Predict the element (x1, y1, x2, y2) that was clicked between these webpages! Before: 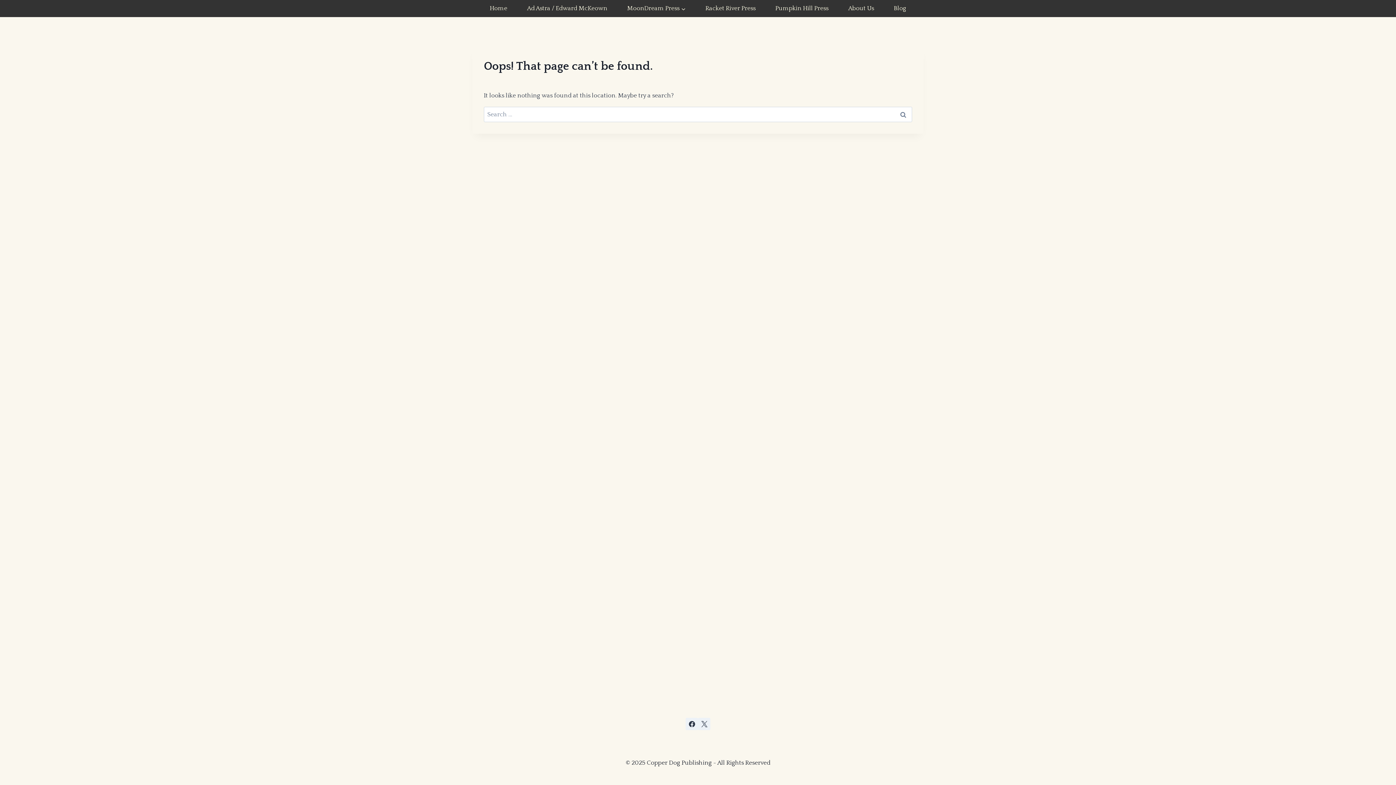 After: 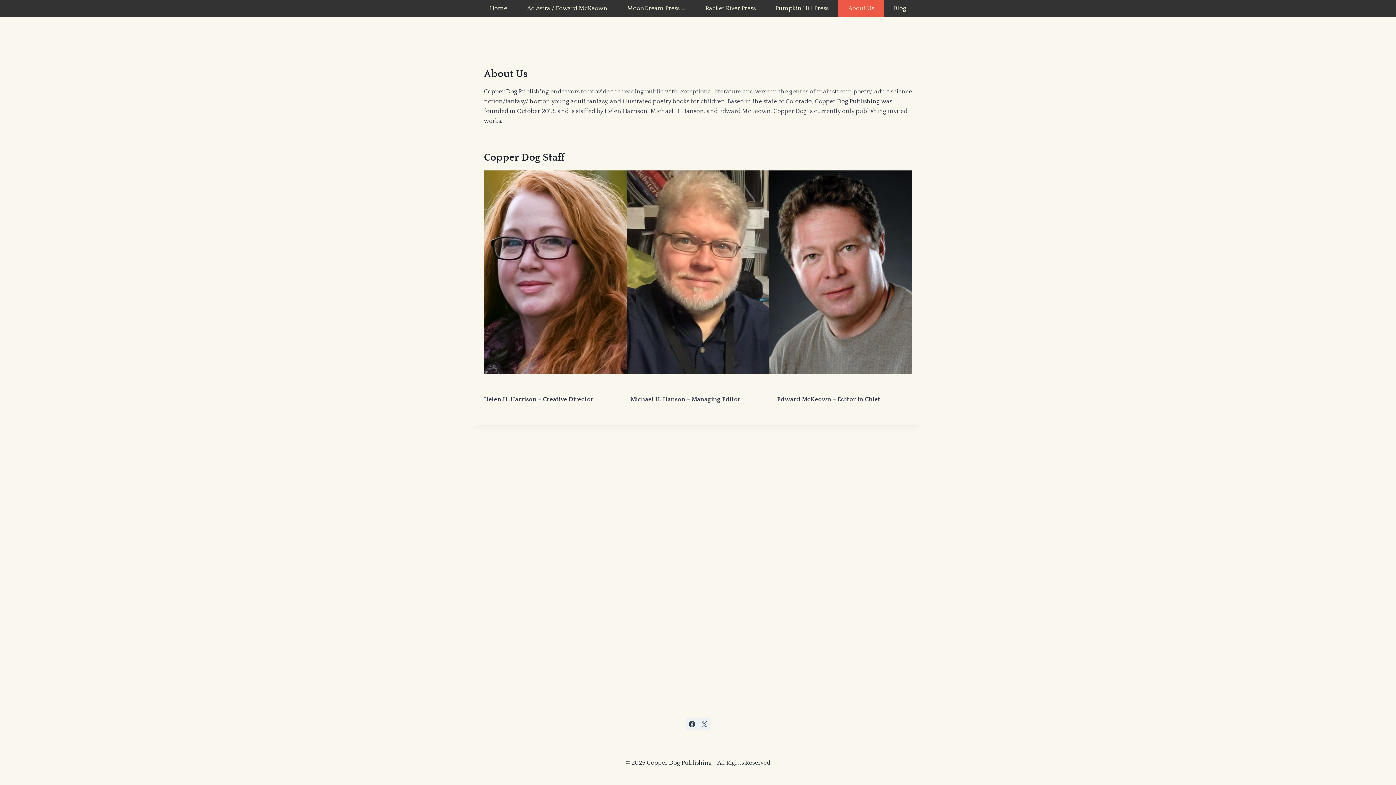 Action: label: About Us bbox: (838, 0, 884, 17)